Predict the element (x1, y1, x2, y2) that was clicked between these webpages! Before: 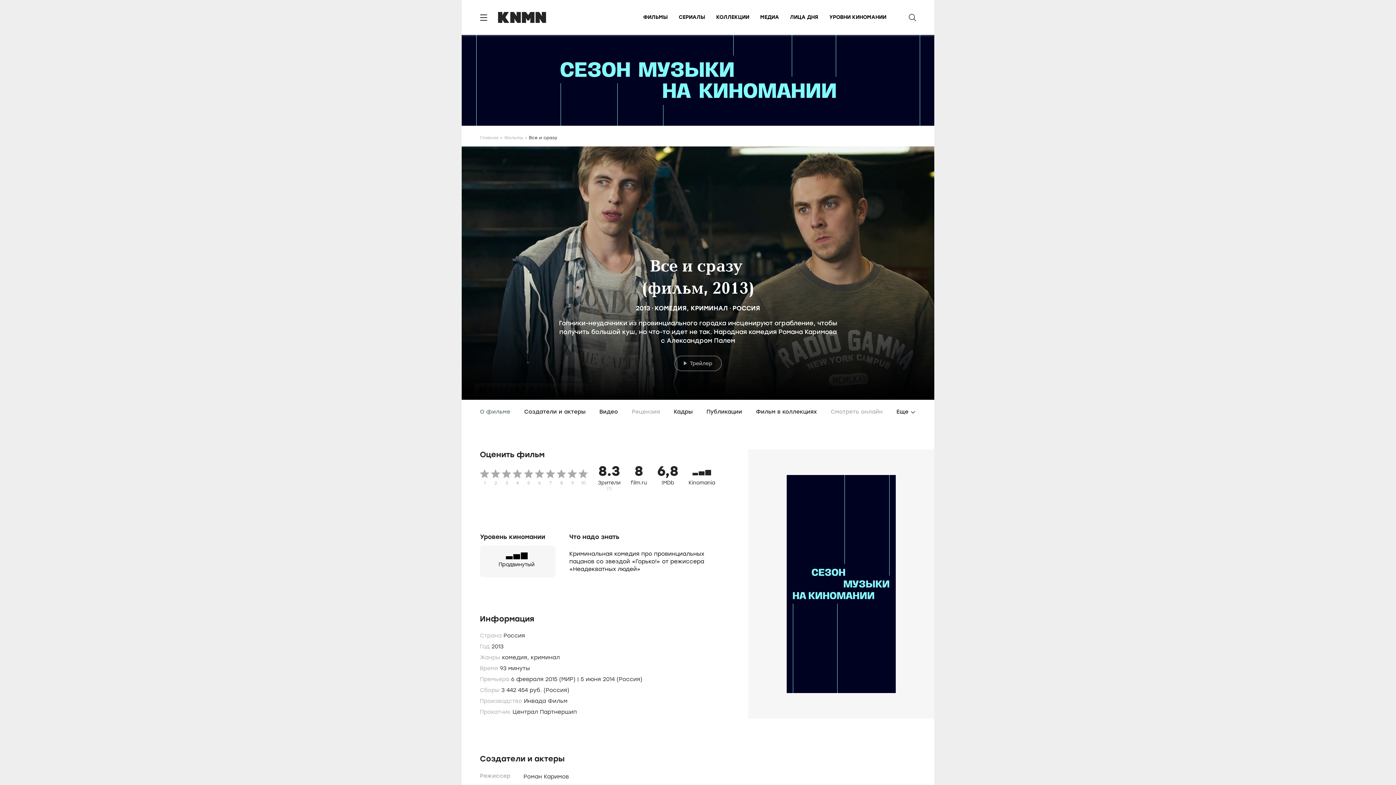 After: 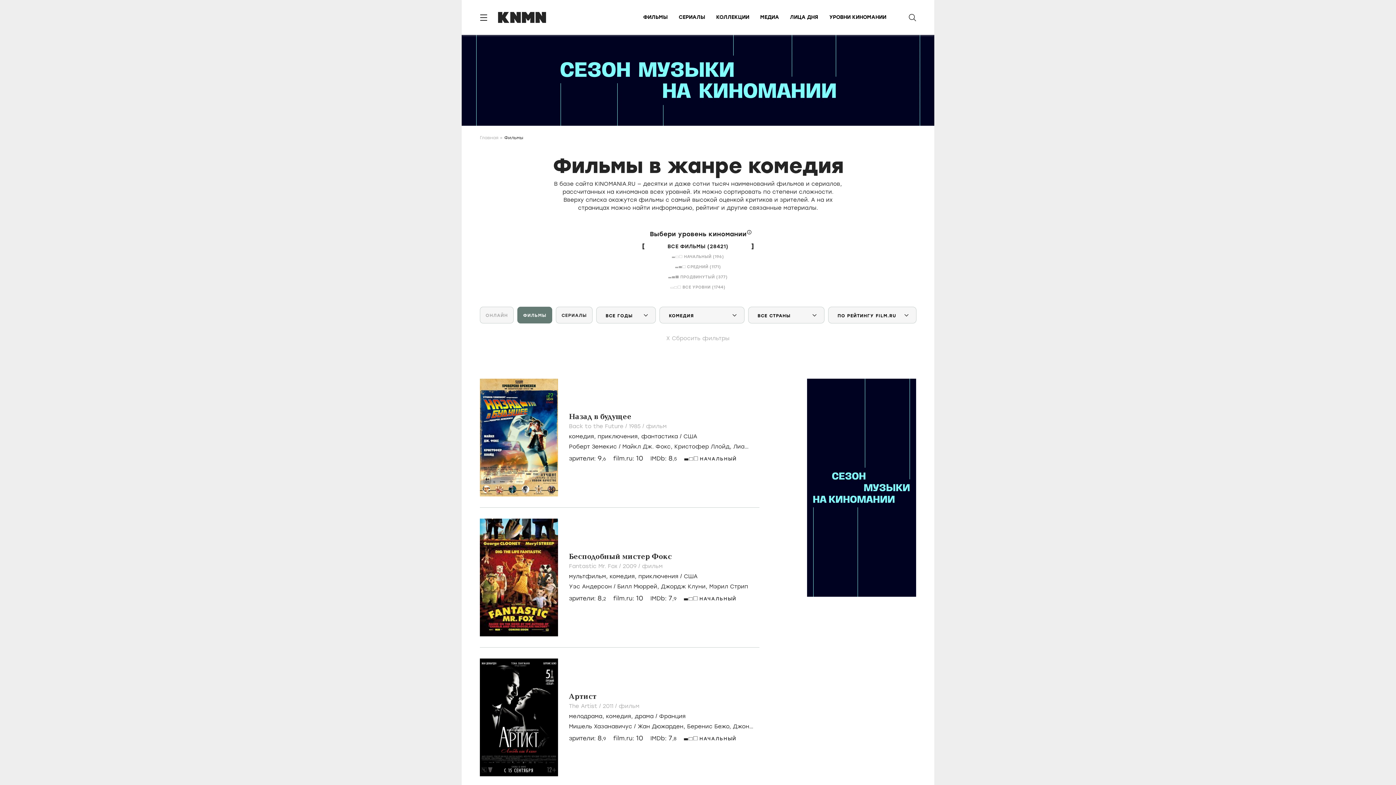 Action: label: комедия,  bbox: (502, 654, 530, 661)